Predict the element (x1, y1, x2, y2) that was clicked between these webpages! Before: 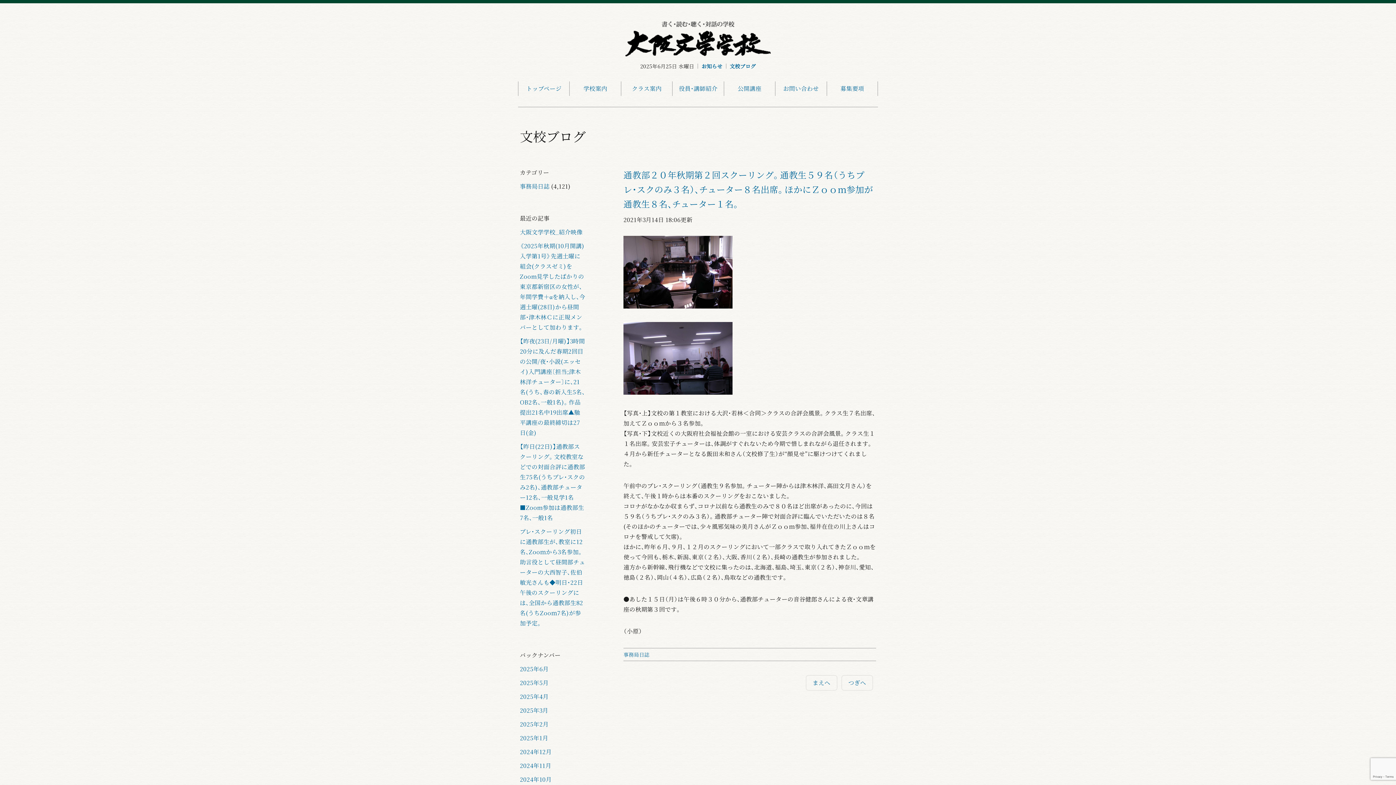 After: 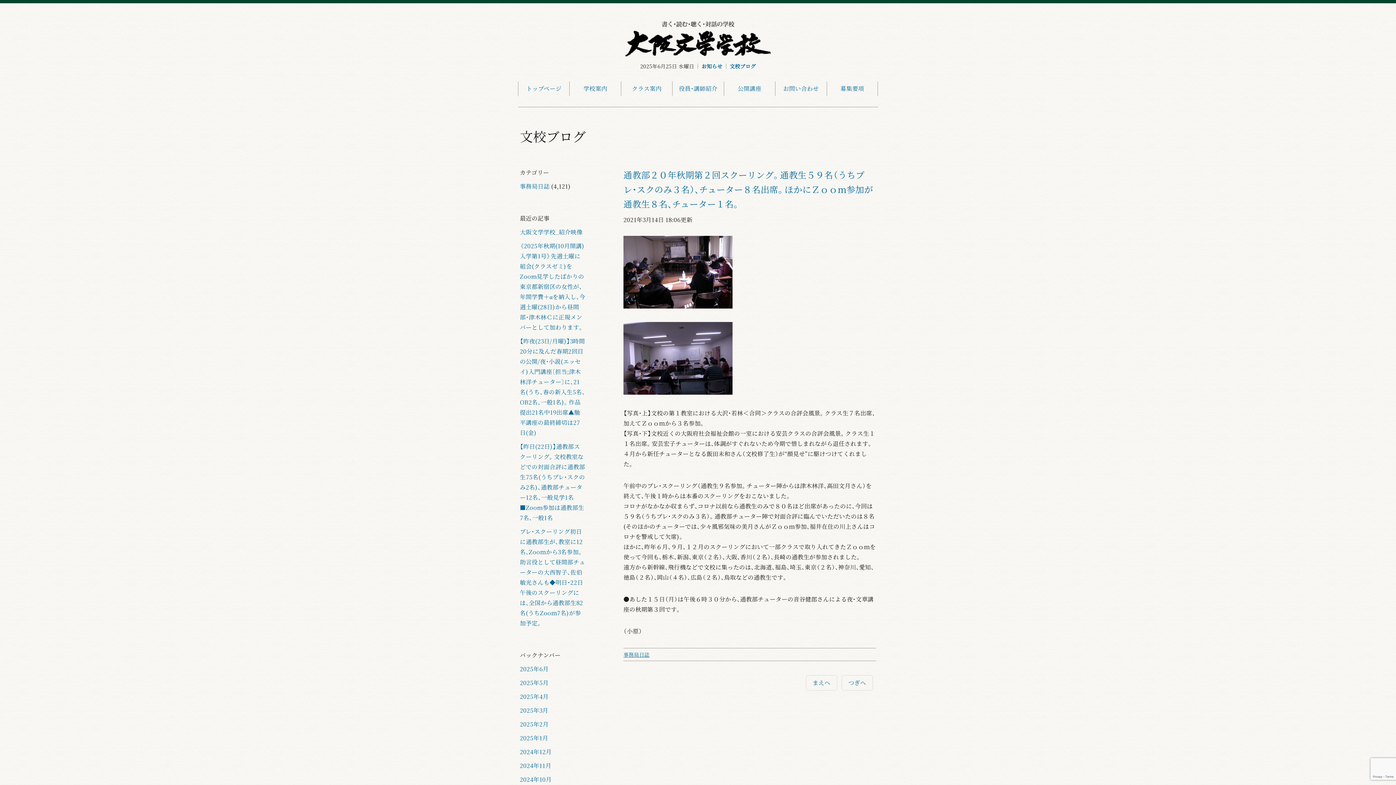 Action: bbox: (623, 651, 649, 658) label: 事務局日誌